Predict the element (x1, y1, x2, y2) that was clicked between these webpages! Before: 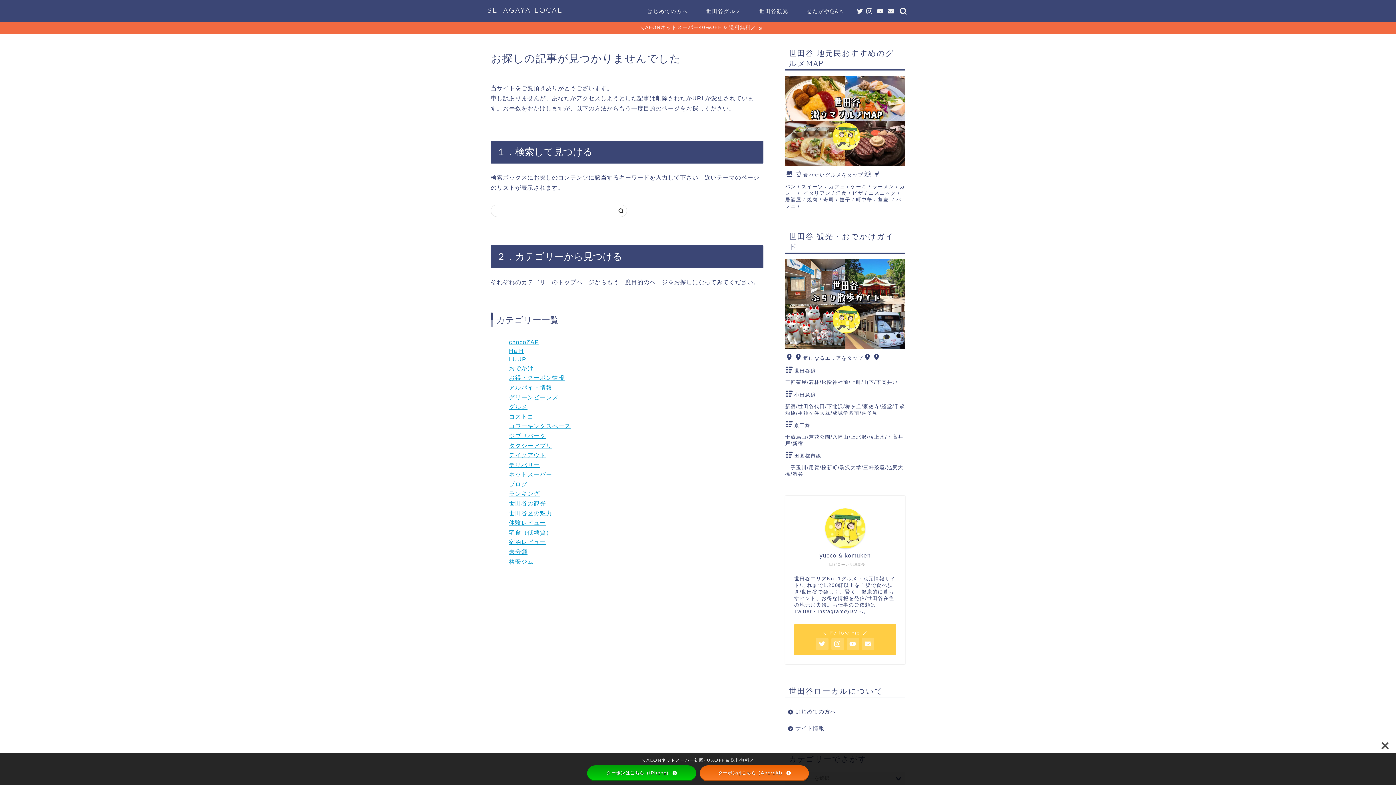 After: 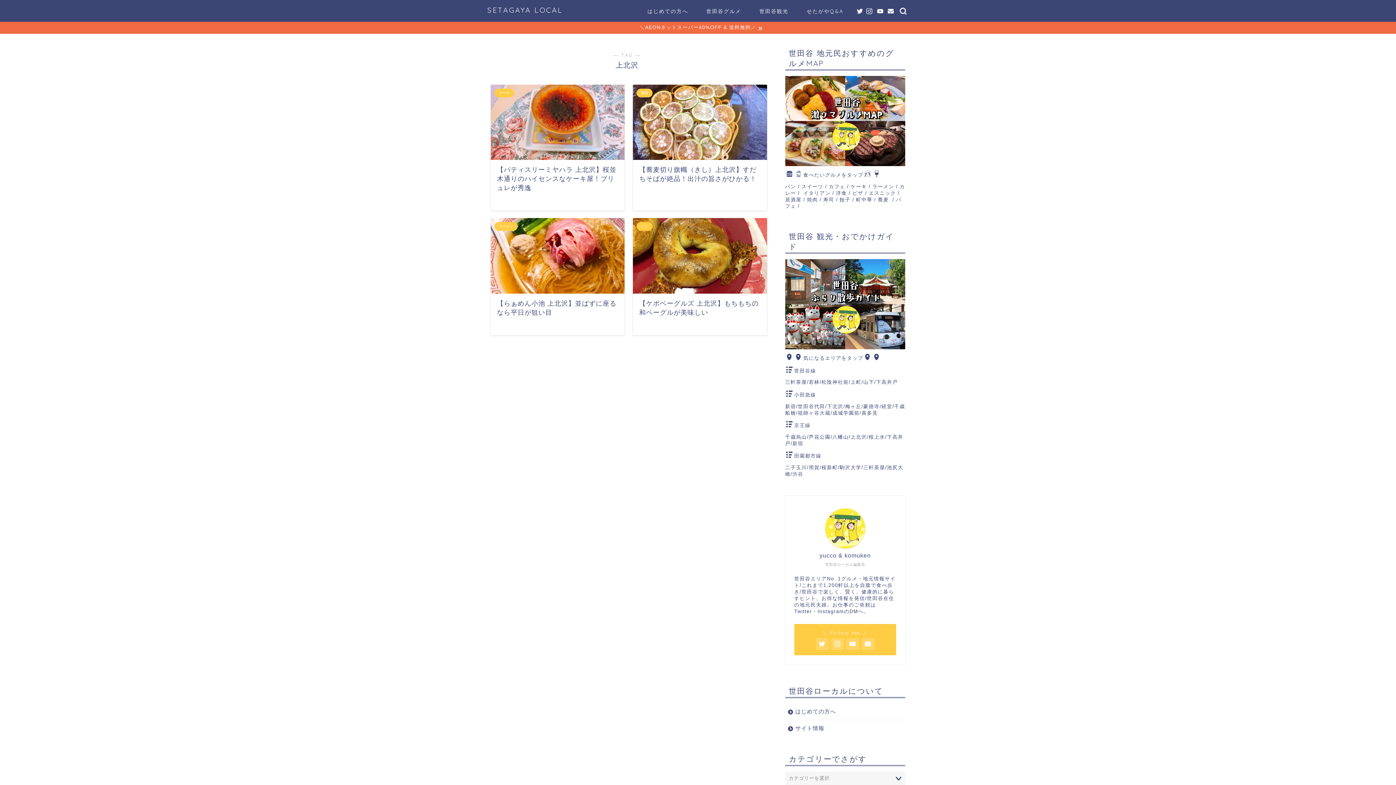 Action: bbox: (850, 434, 867, 439) label: 上北沢